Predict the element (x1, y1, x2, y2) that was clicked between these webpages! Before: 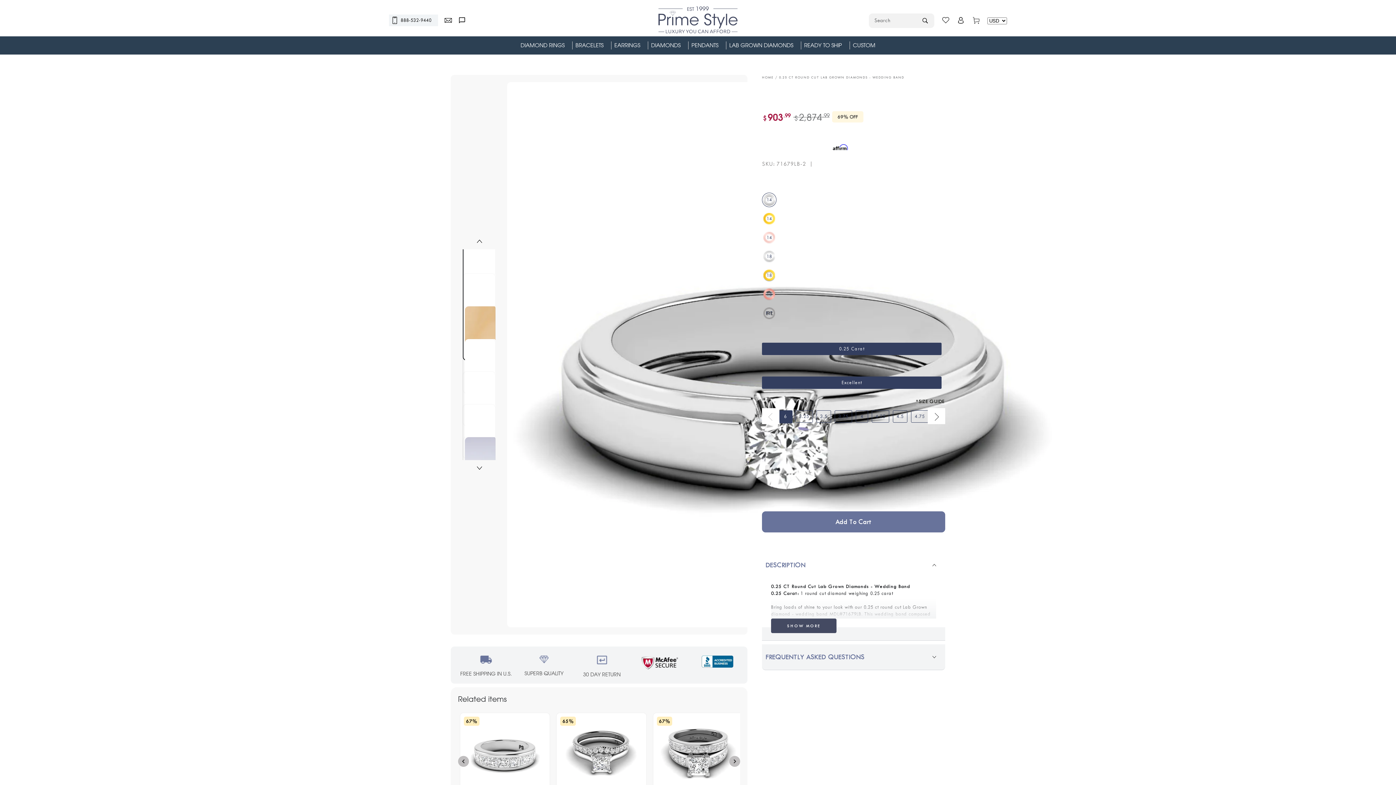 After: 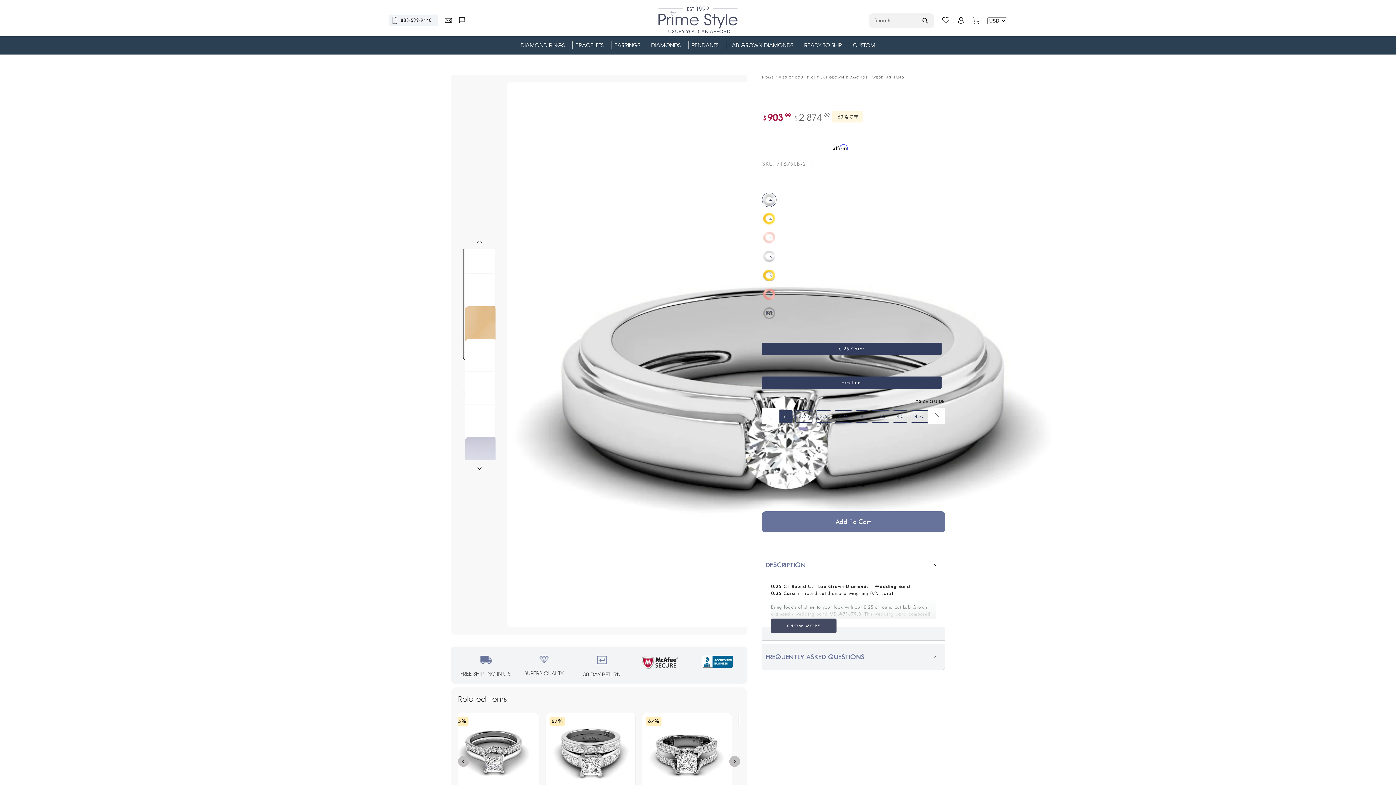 Action: label: Next slide bbox: (729, 756, 740, 767)